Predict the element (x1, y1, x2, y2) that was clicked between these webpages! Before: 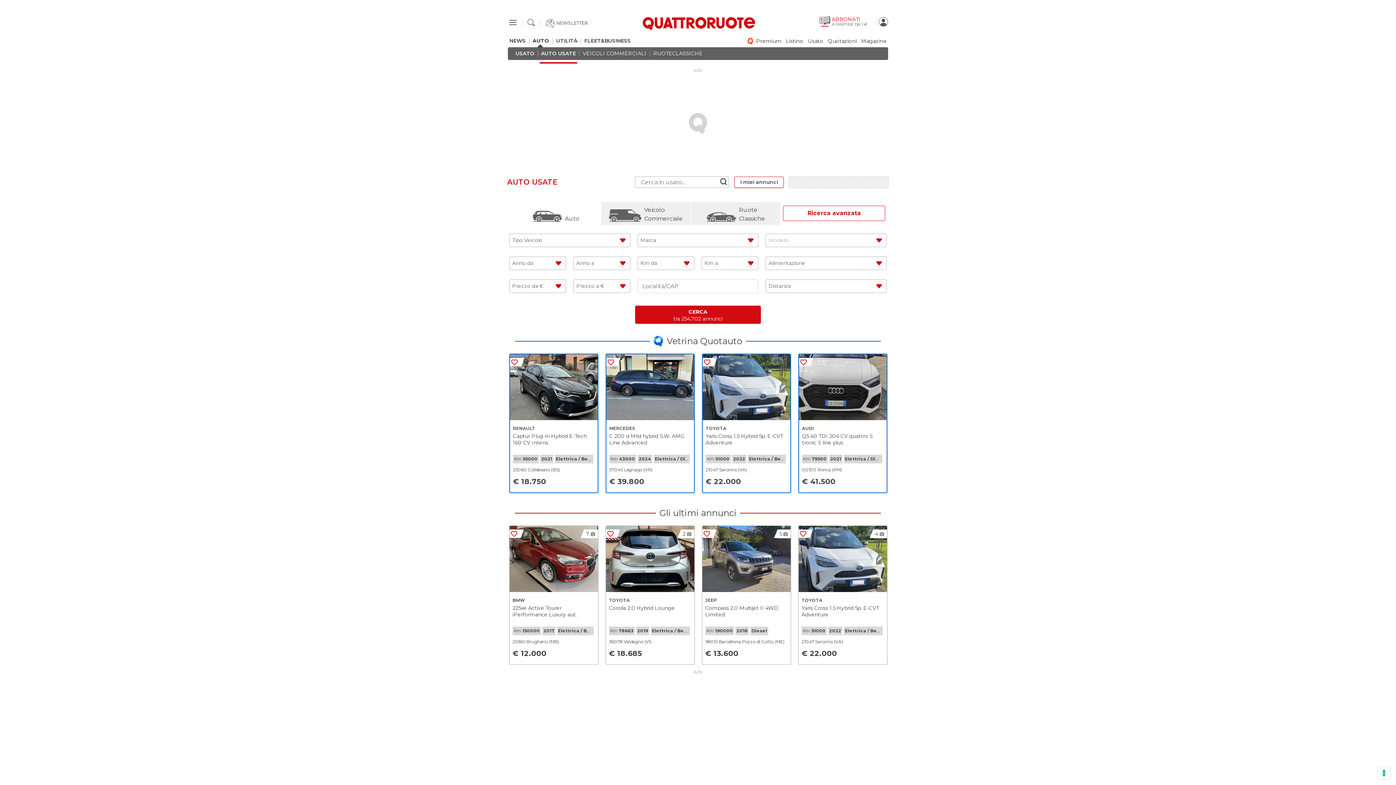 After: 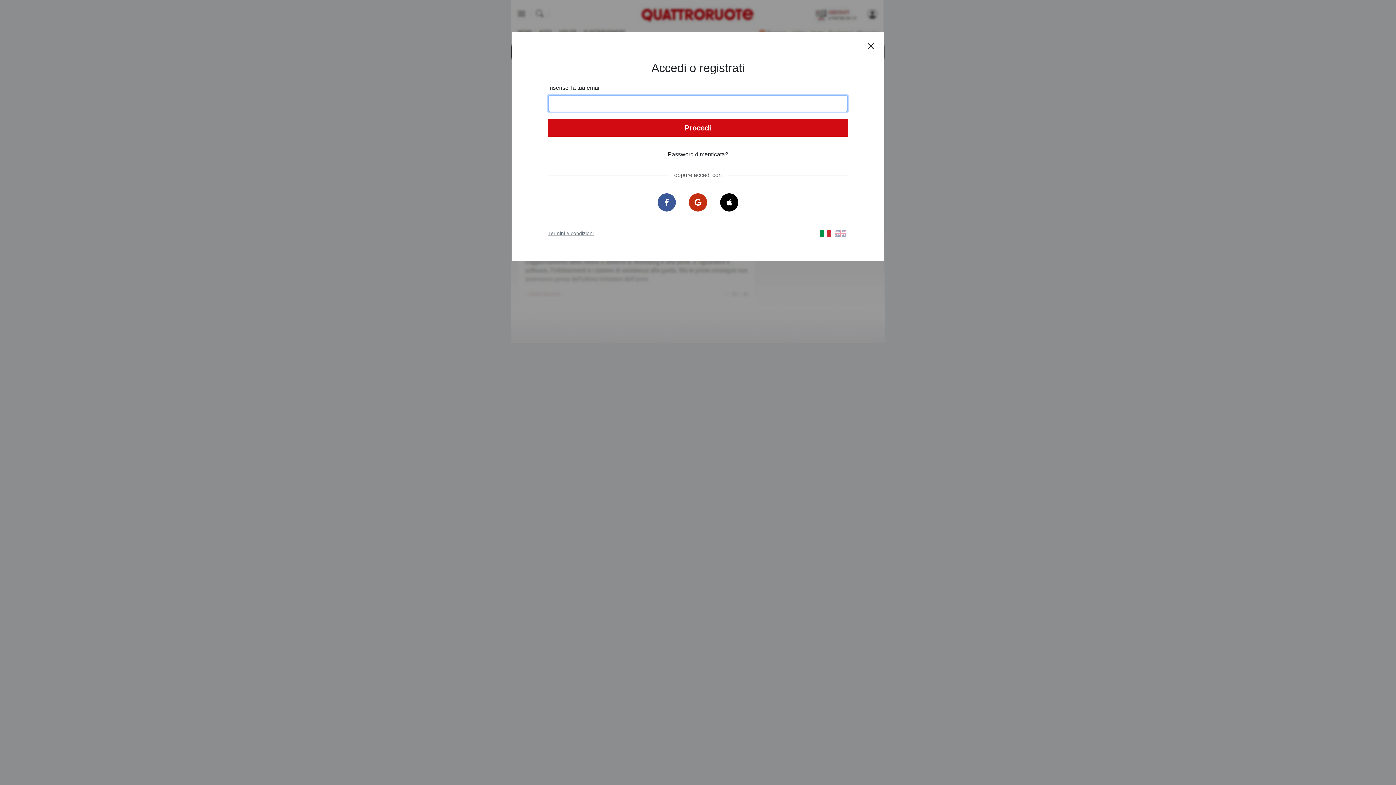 Action: bbox: (878, 17, 888, 24)